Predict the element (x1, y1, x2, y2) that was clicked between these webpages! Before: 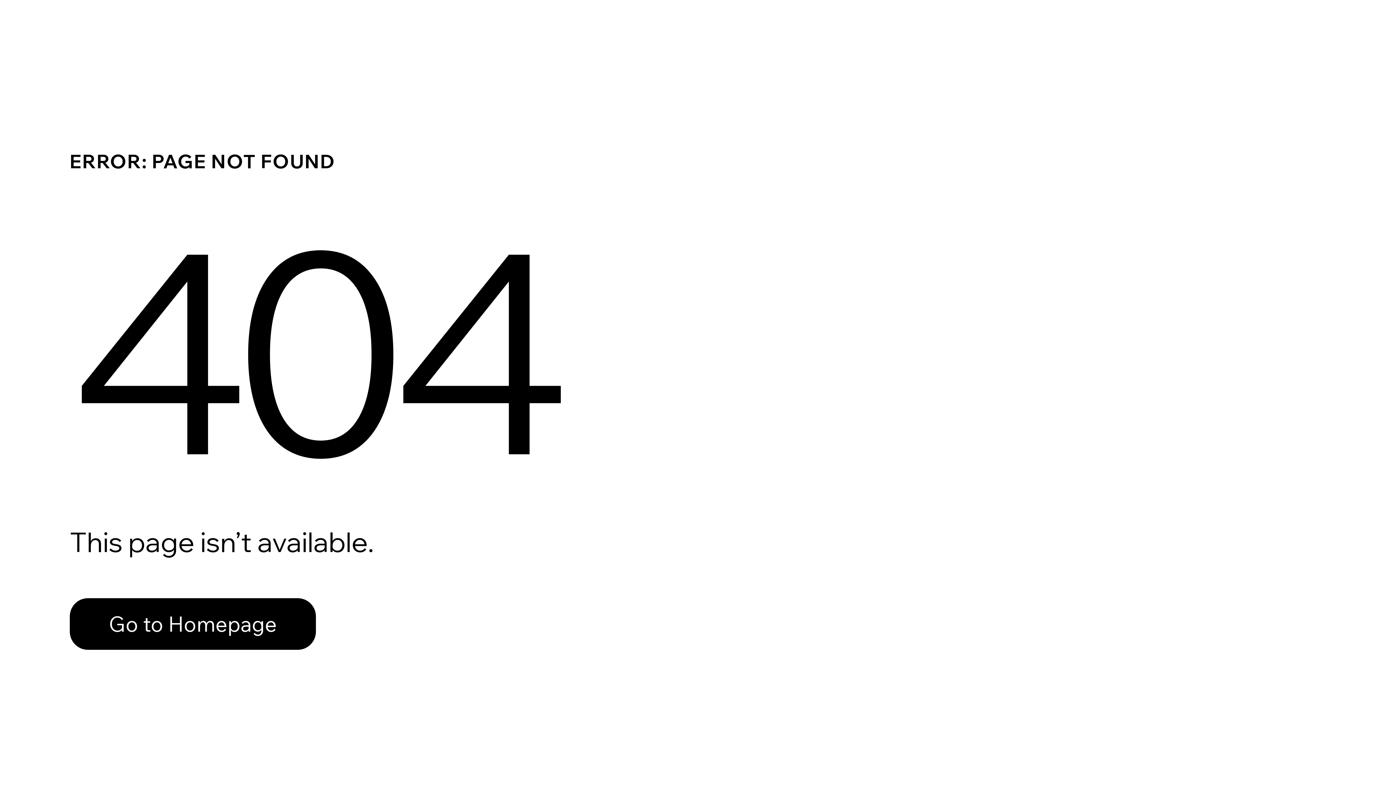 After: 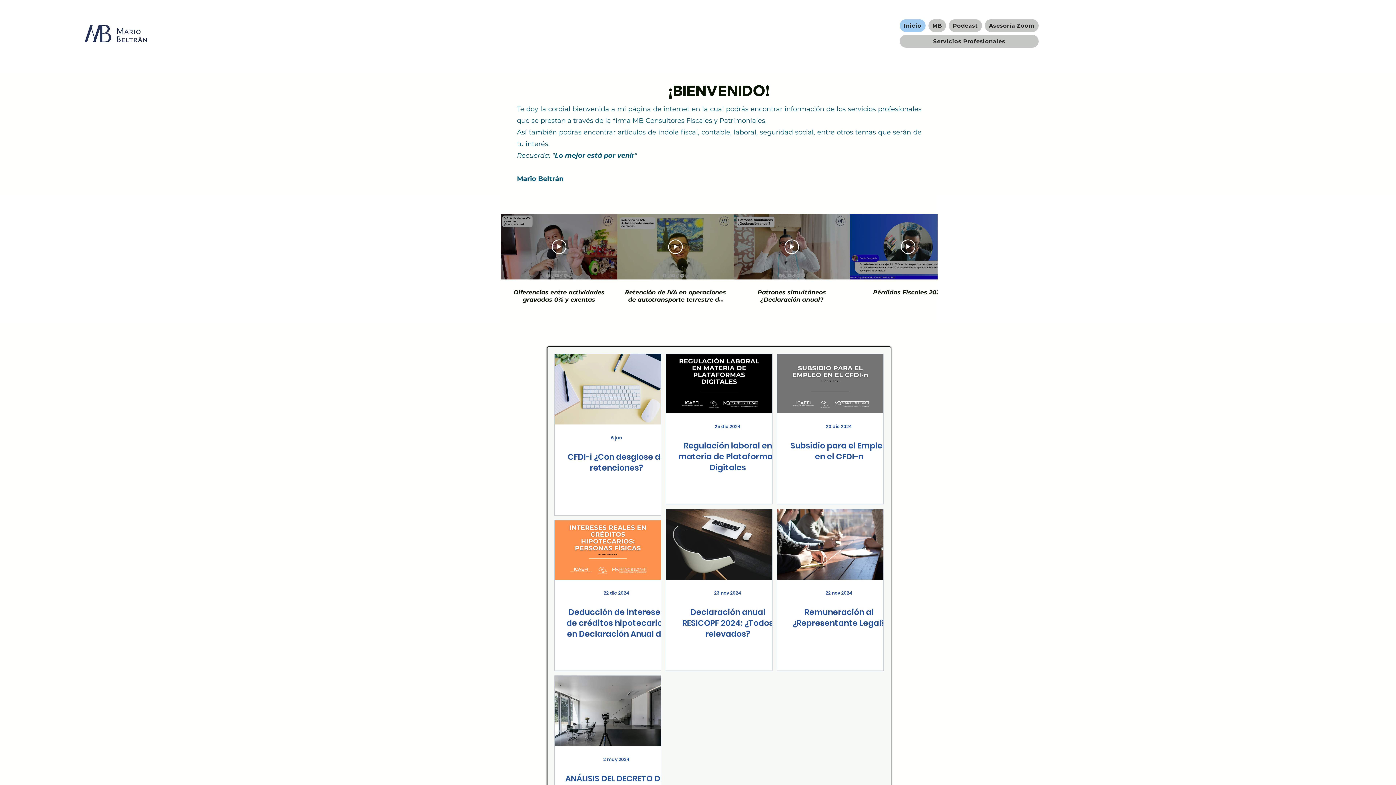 Action: bbox: (69, 598, 316, 650) label: Go to Homepage